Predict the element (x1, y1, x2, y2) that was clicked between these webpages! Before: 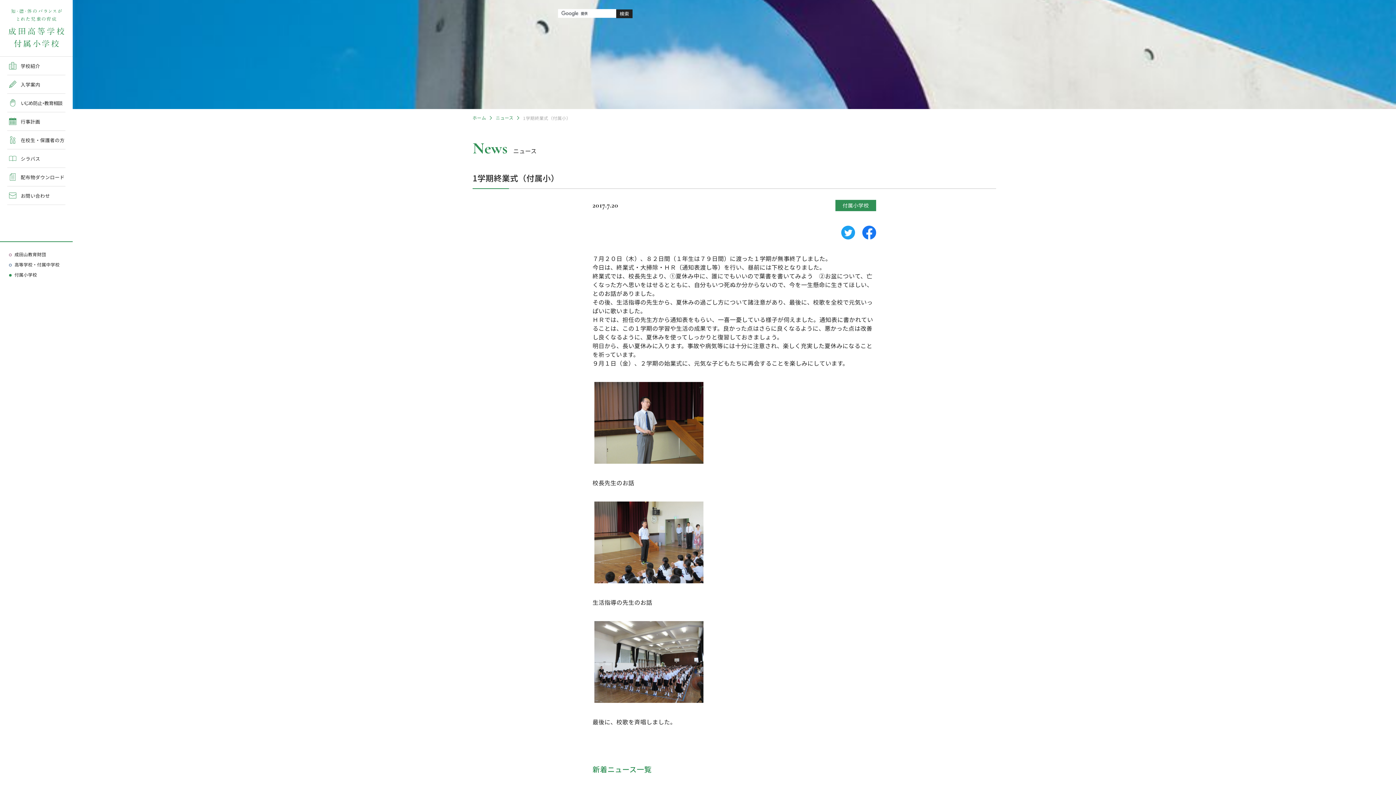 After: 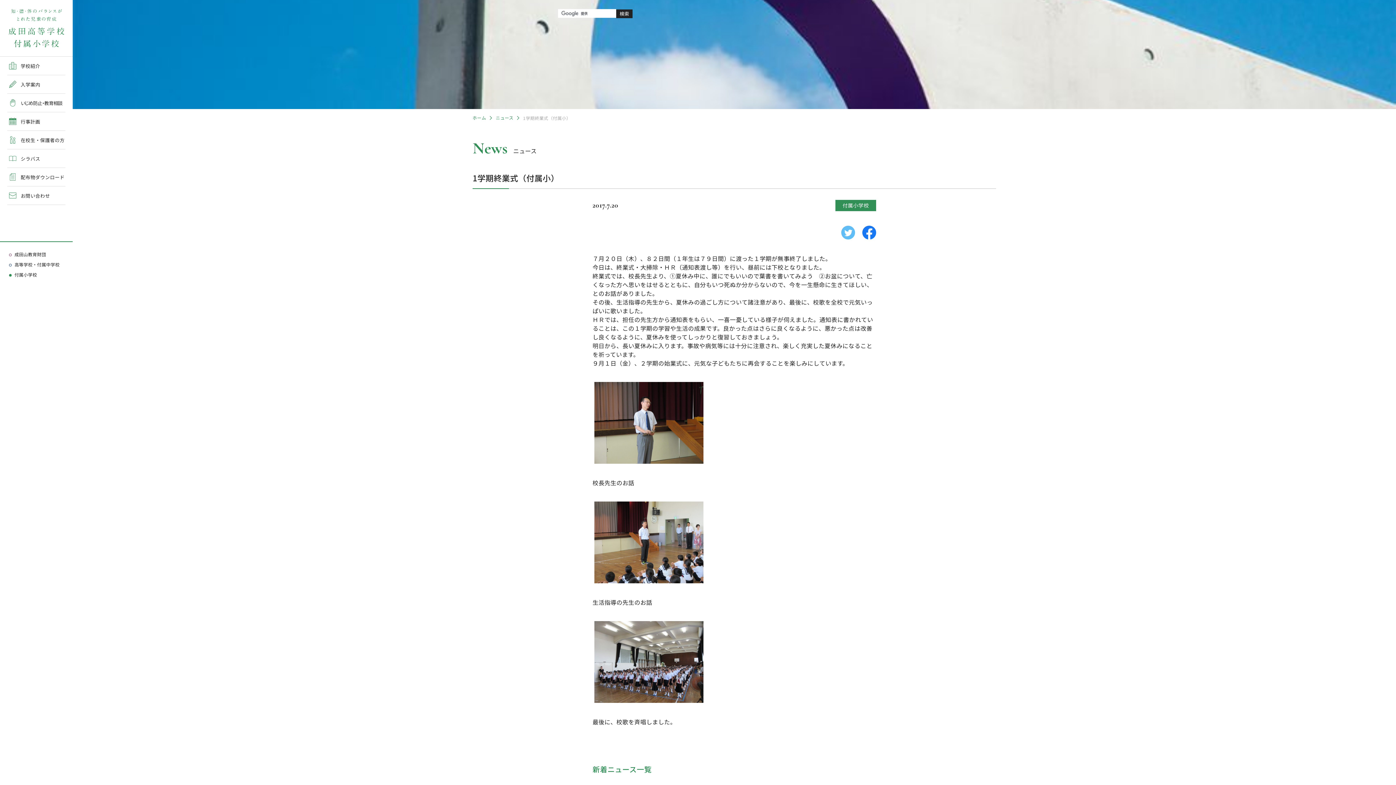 Action: bbox: (841, 225, 855, 239)